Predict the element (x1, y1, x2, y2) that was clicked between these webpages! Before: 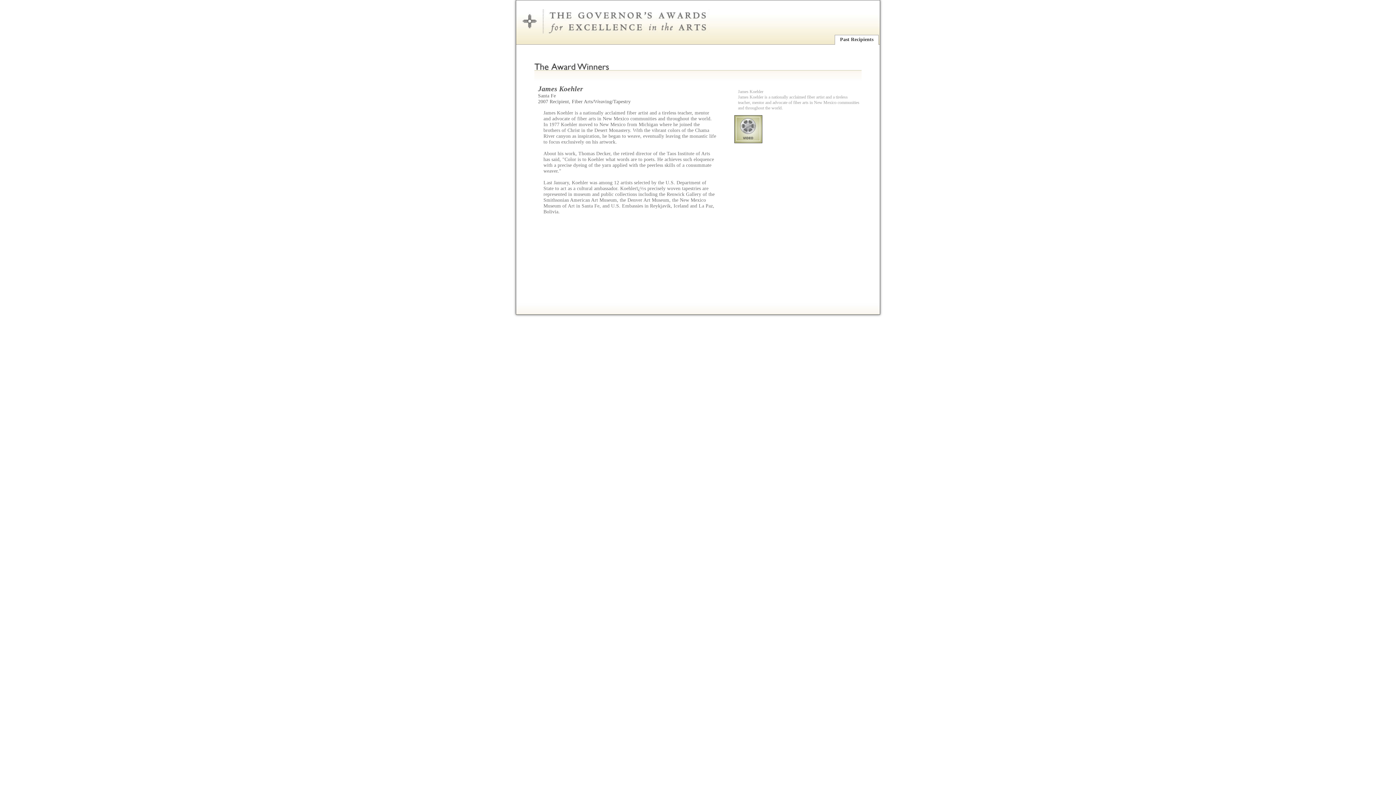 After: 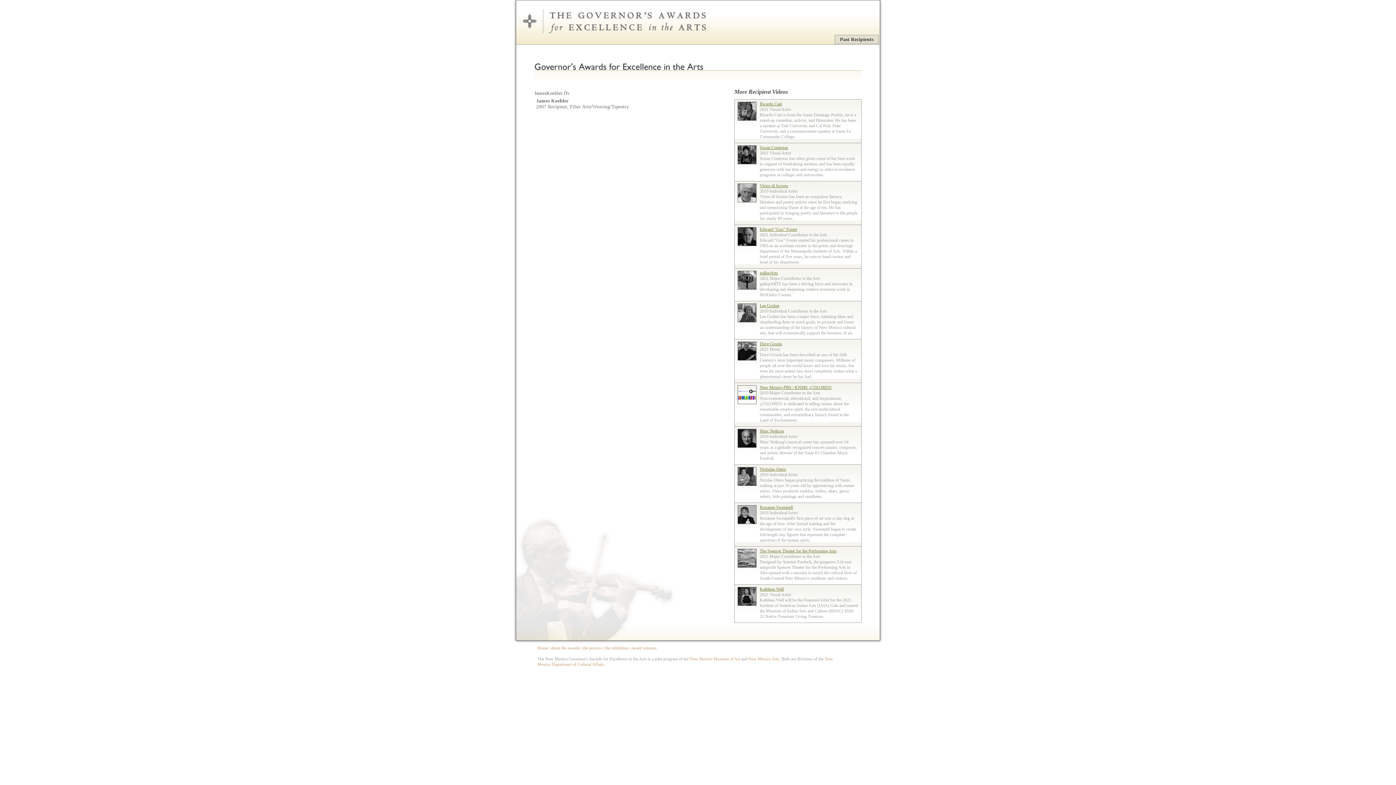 Action: bbox: (734, 138, 762, 144)